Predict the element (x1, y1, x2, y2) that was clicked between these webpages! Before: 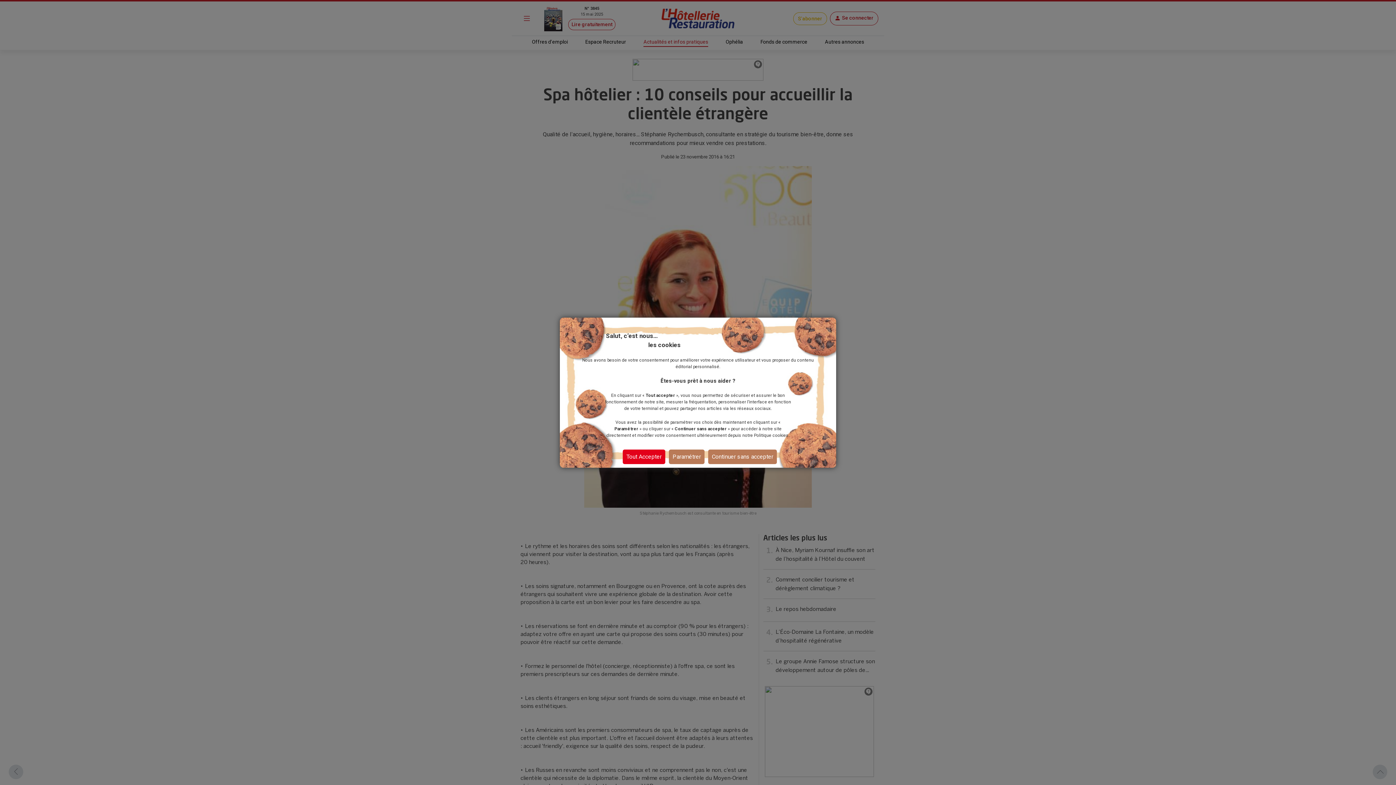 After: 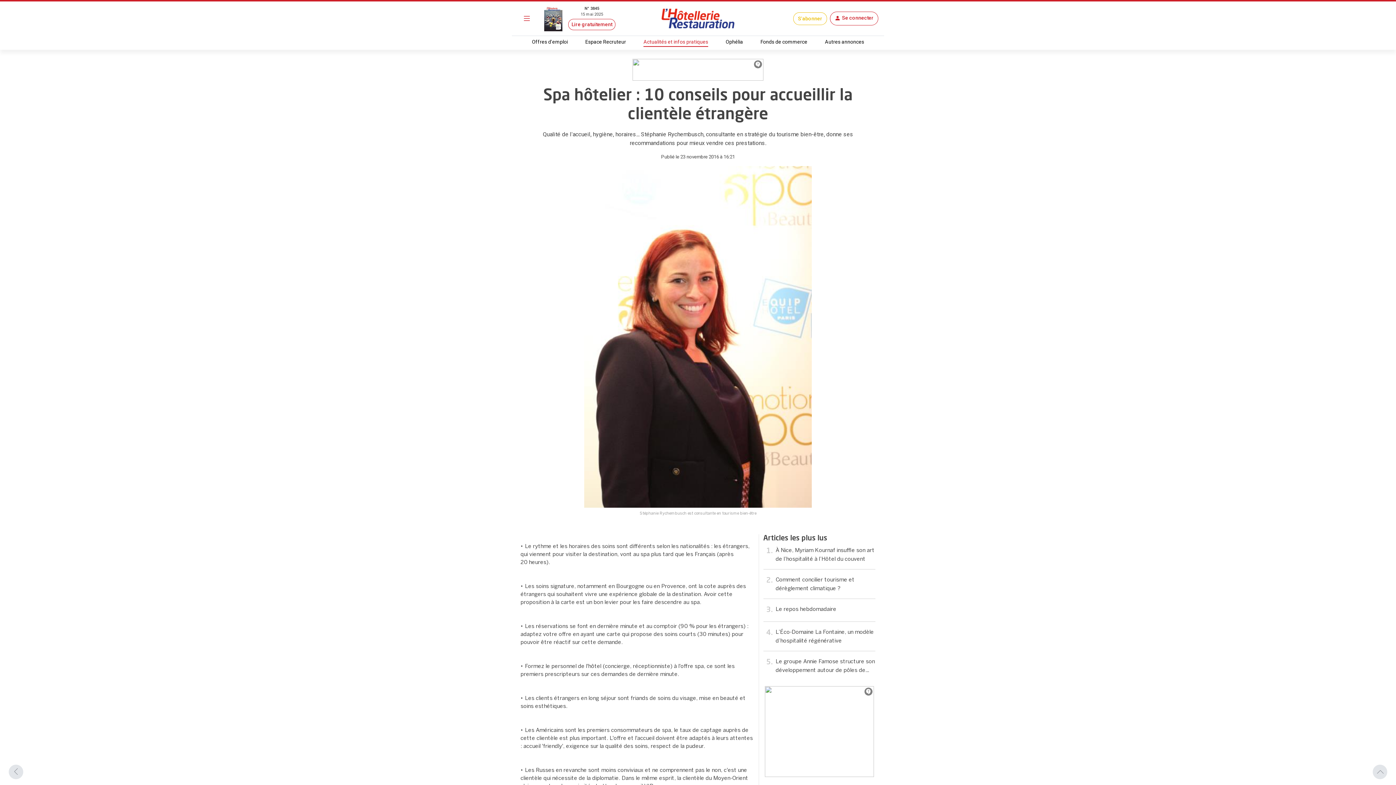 Action: label: Tout Accepter bbox: (622, 449, 665, 464)